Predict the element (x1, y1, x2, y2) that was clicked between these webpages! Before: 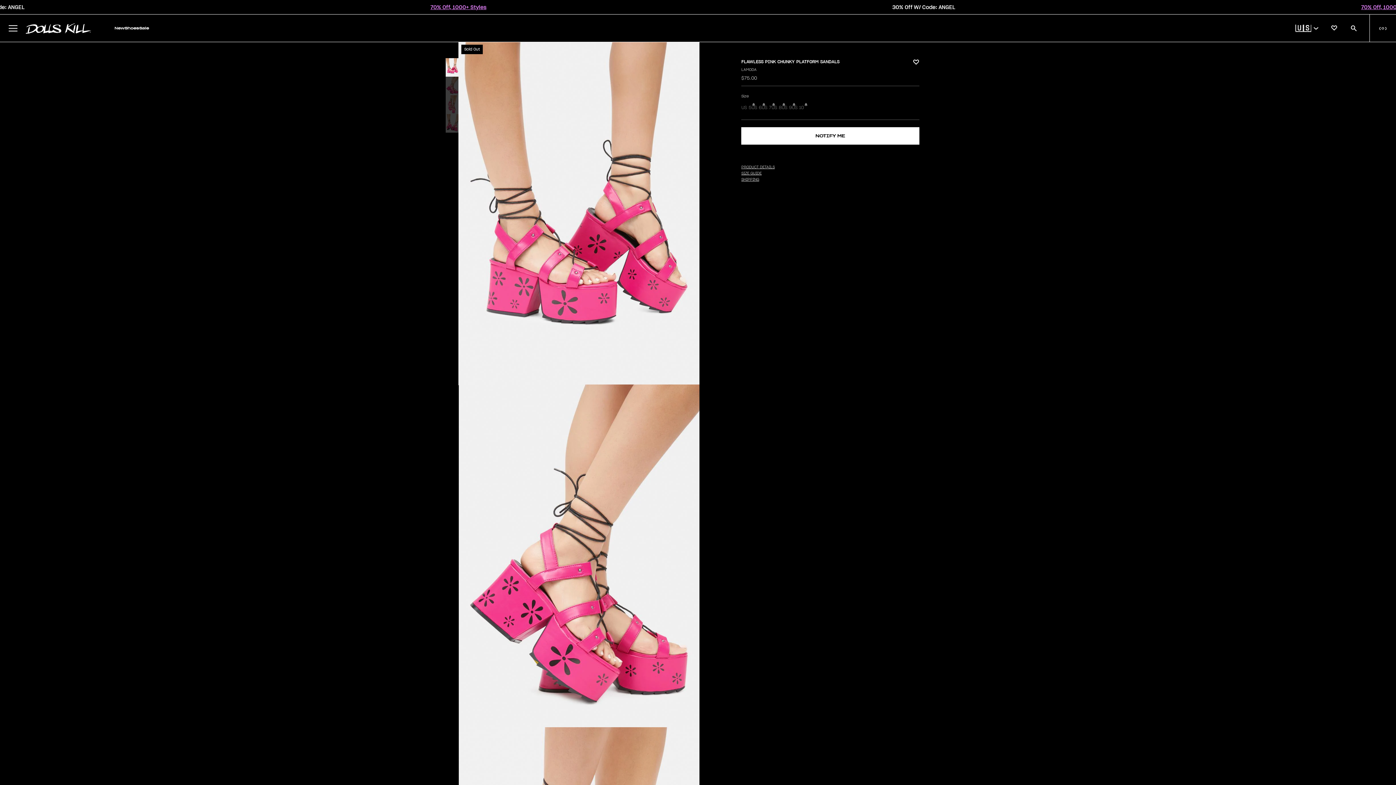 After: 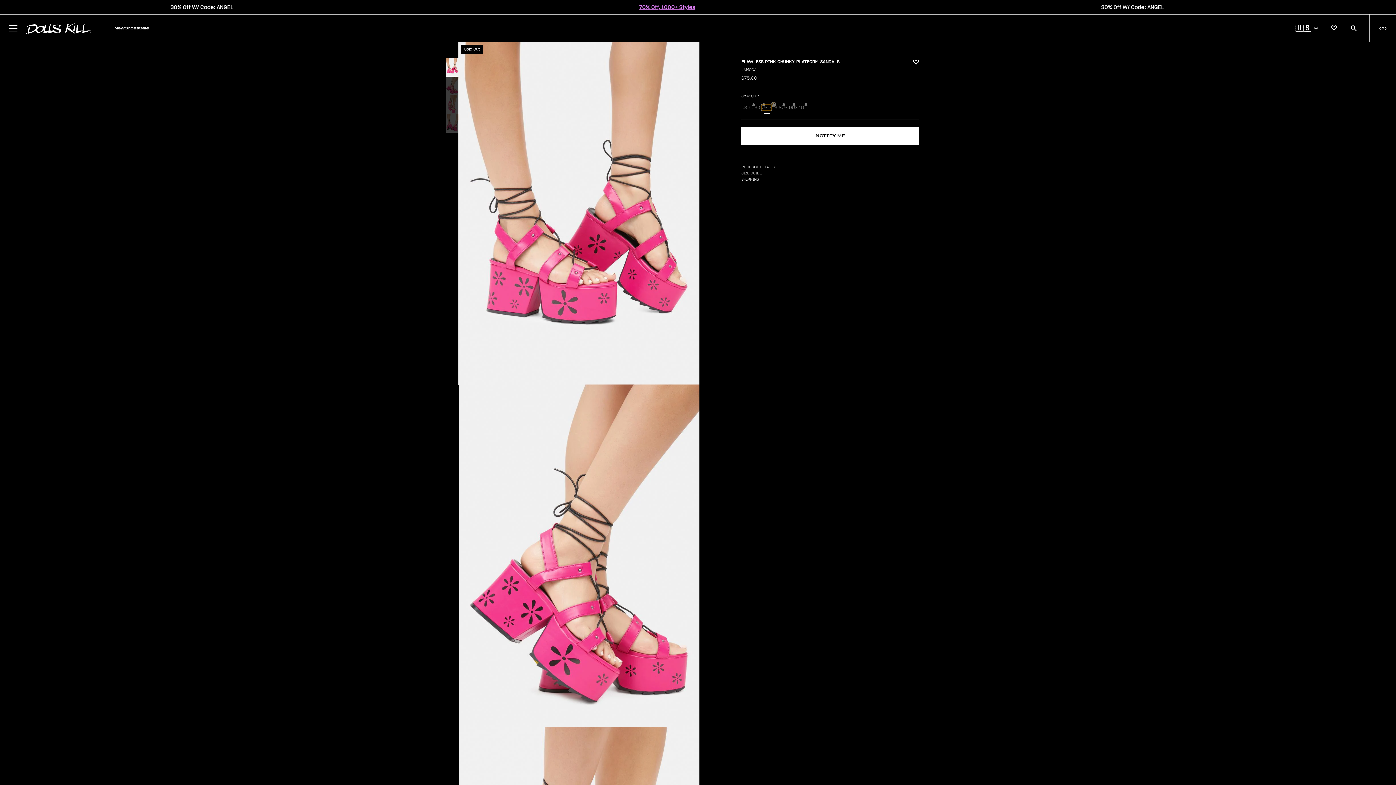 Action: label: US 7 bbox: (761, 104, 771, 110)